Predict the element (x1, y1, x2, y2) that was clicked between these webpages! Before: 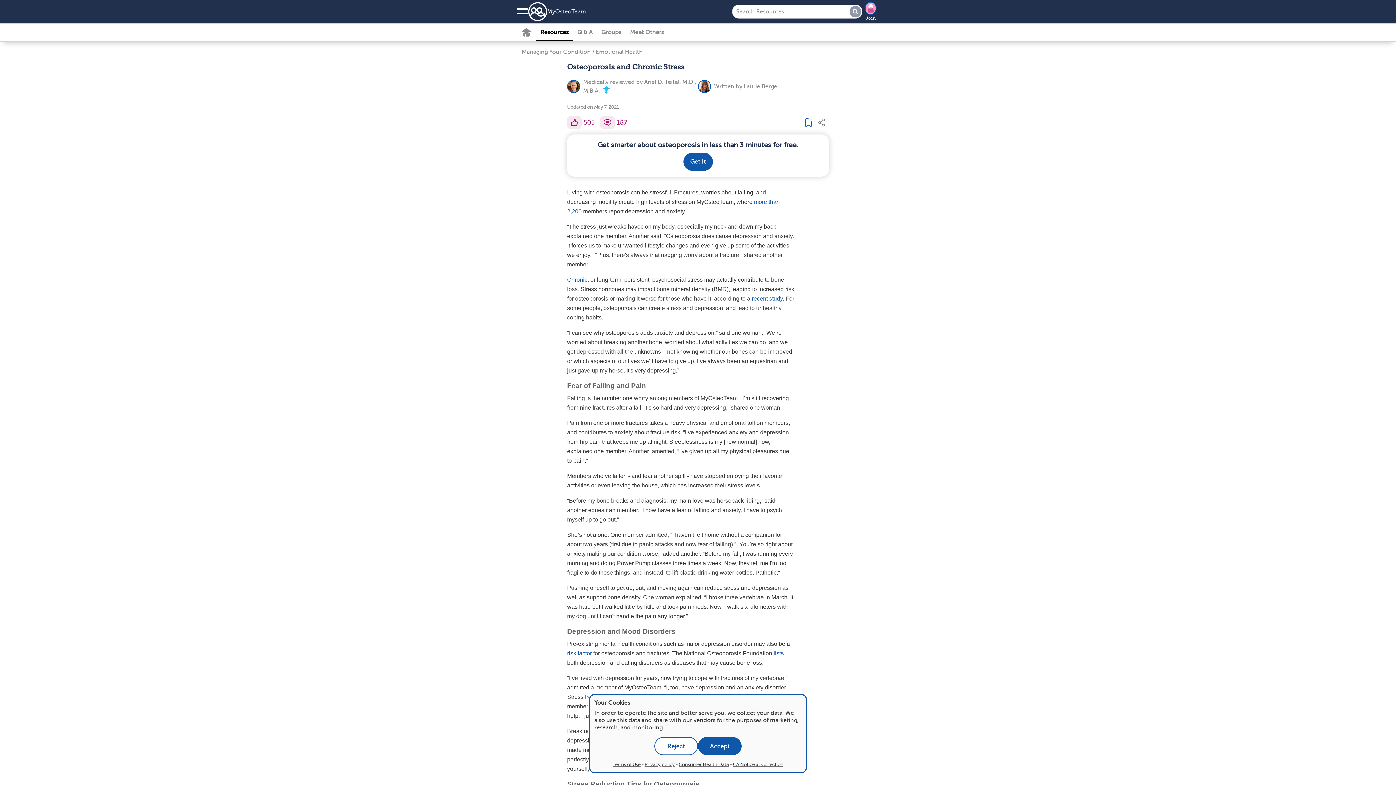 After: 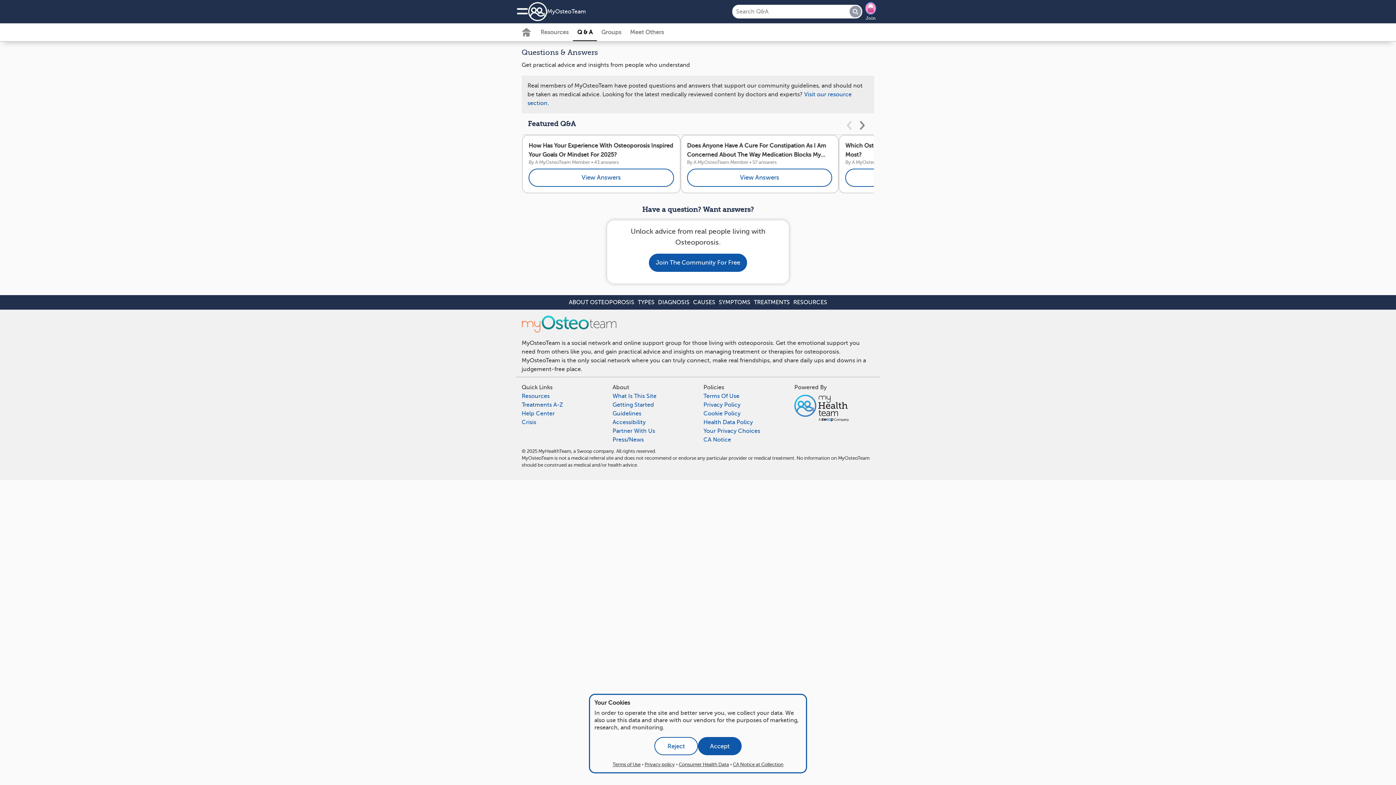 Action: label: Q & A bbox: (573, 24, 597, 40)